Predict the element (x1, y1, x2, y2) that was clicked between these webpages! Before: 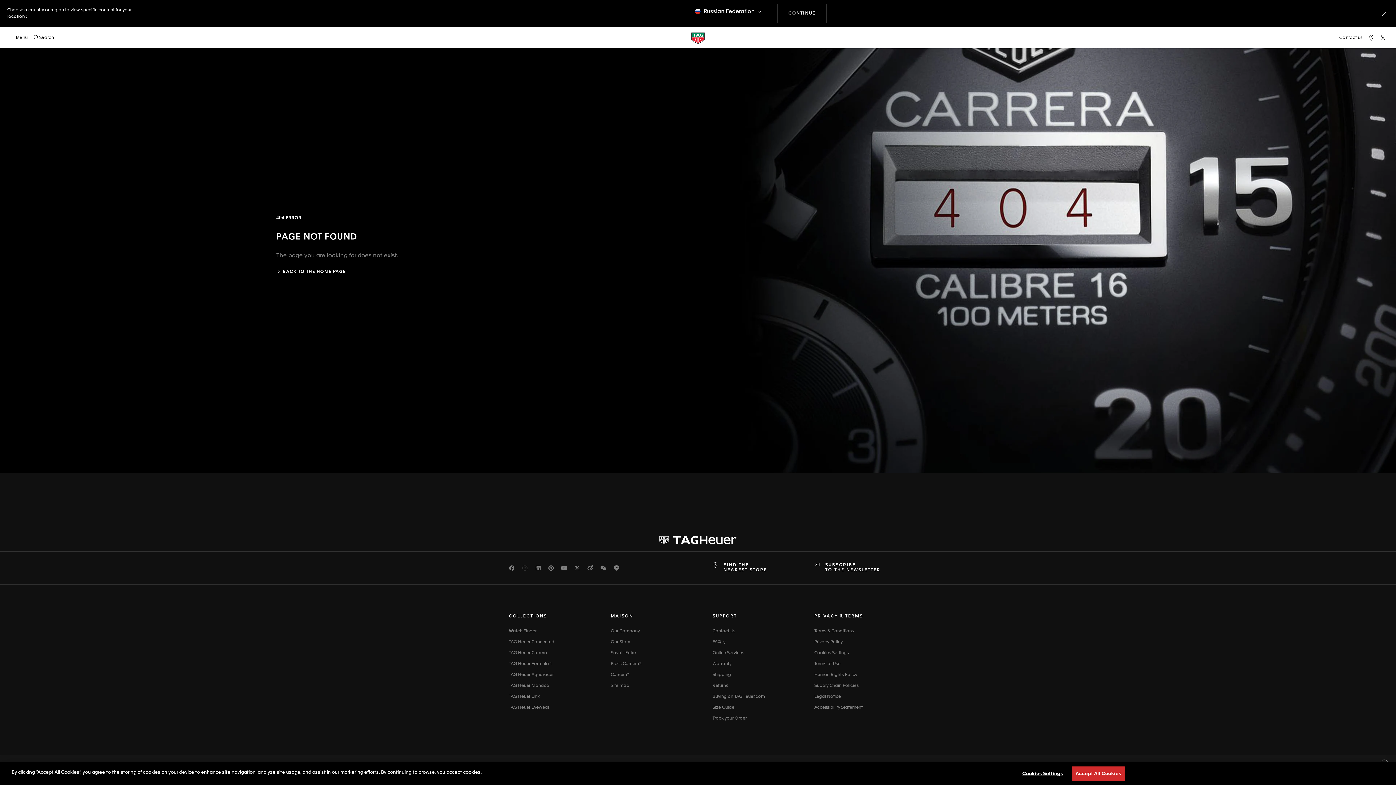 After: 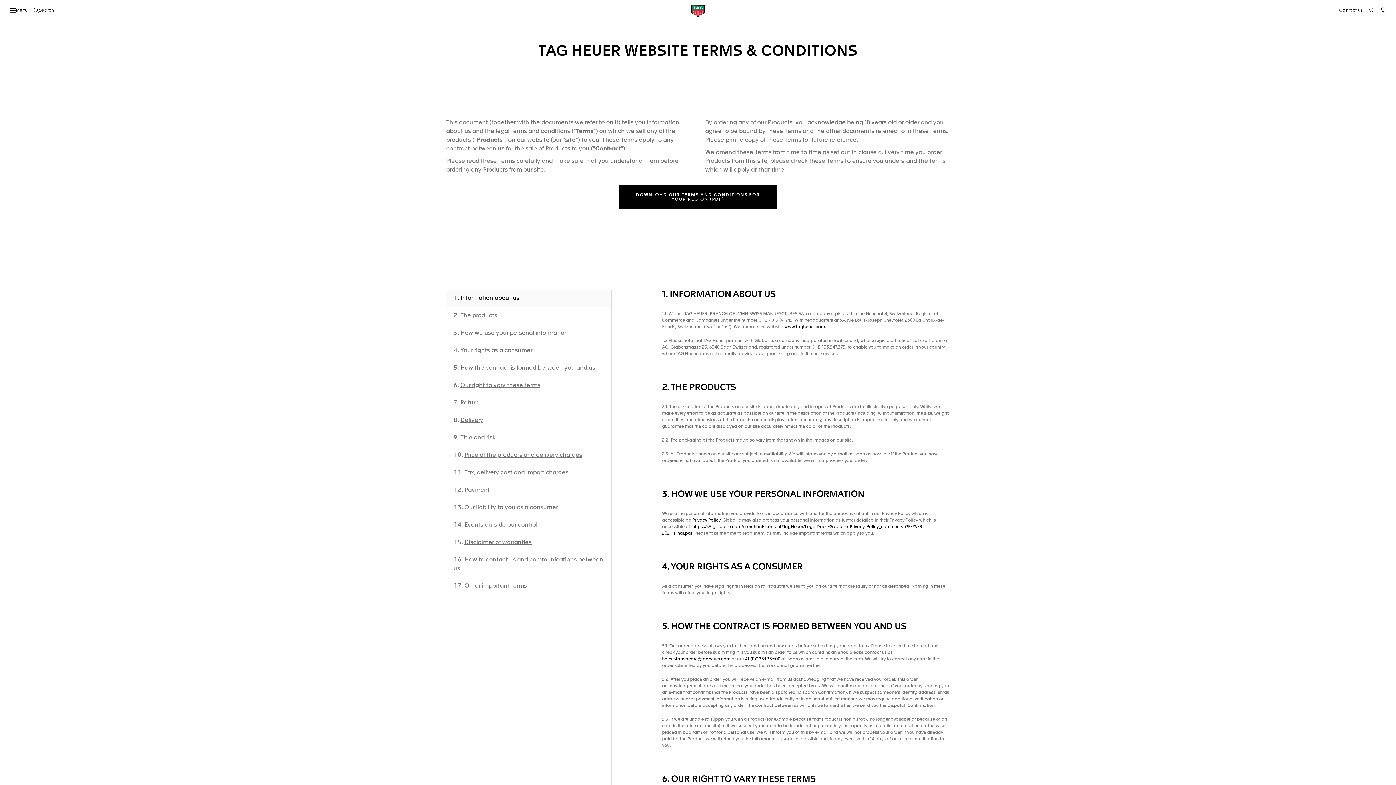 Action: bbox: (814, 629, 854, 633) label: Terms & Conditions